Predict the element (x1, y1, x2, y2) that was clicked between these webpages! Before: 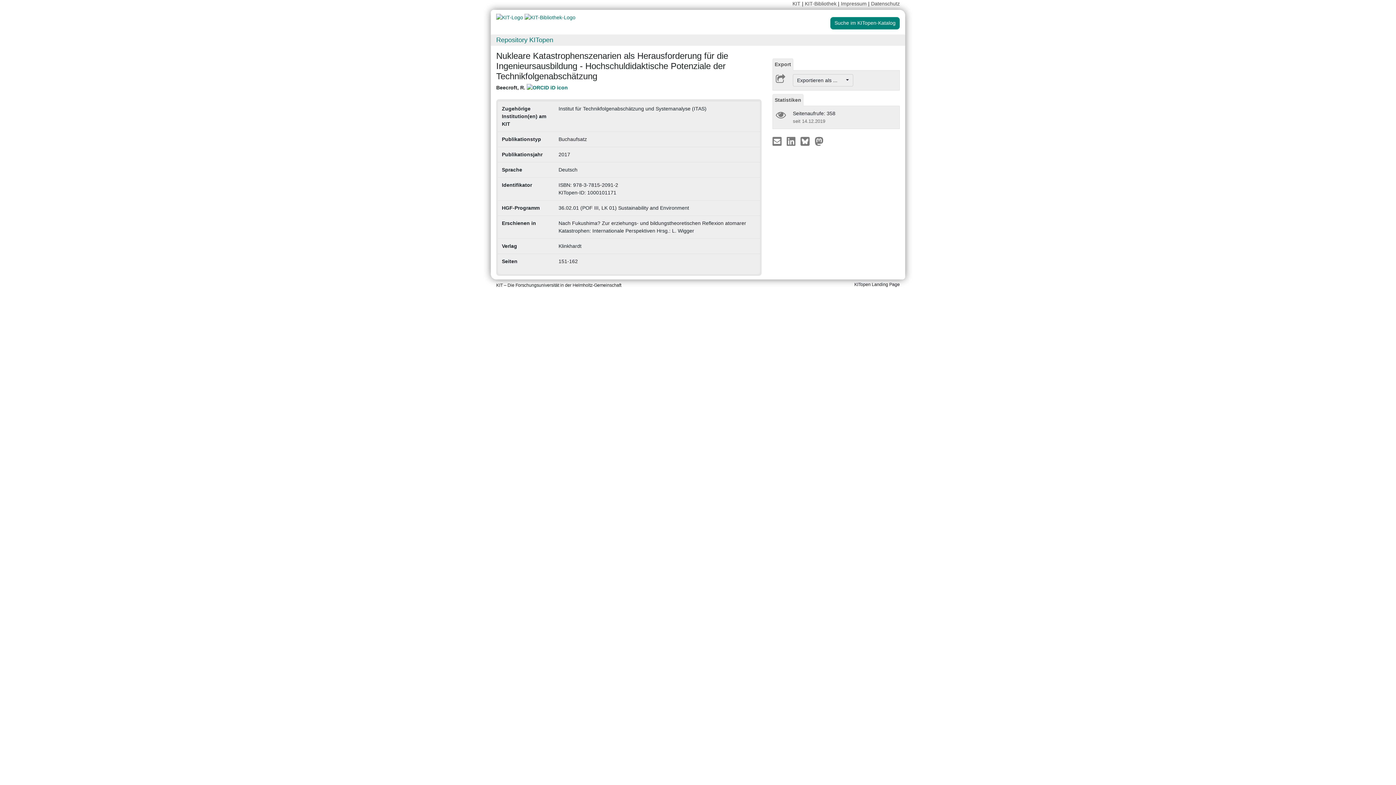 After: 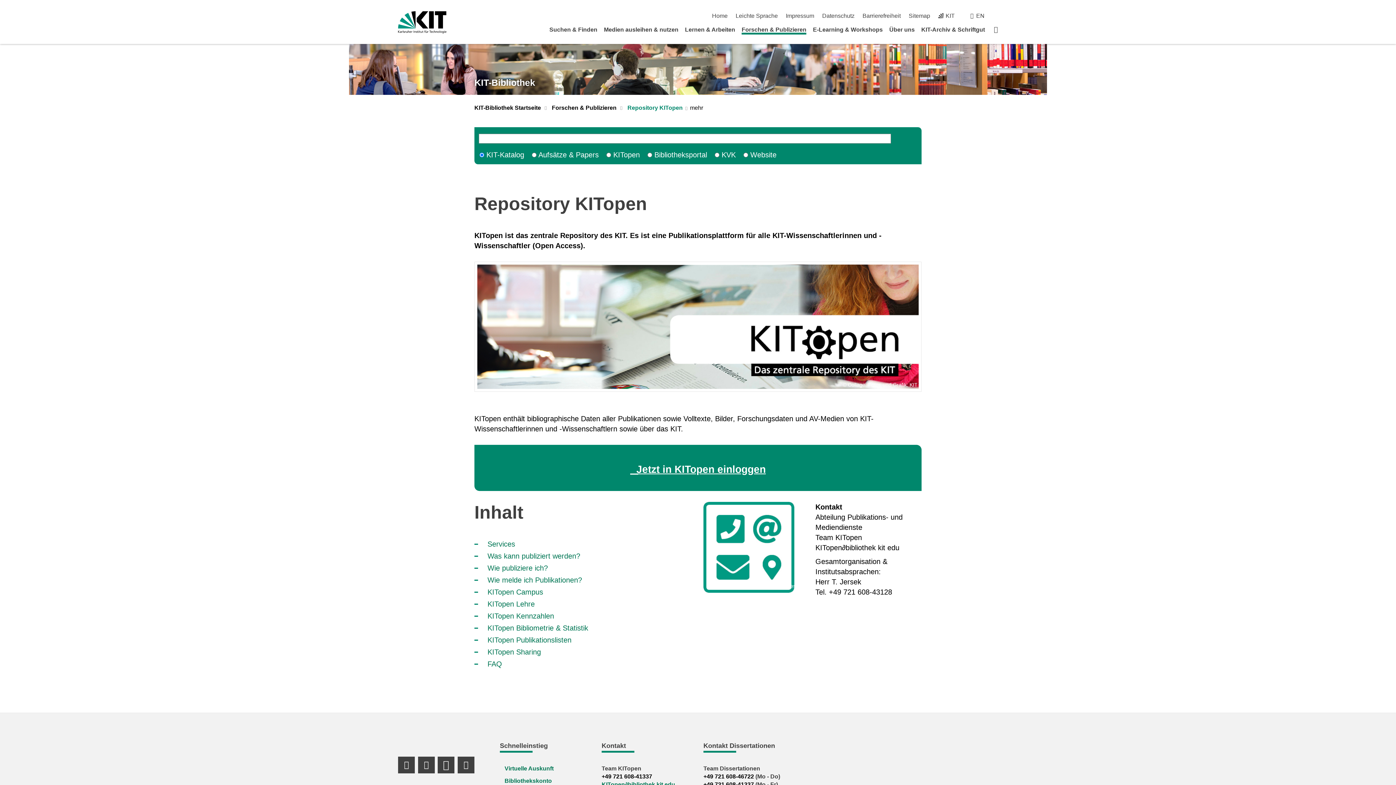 Action: bbox: (496, 36, 553, 43) label: Repository KITopen